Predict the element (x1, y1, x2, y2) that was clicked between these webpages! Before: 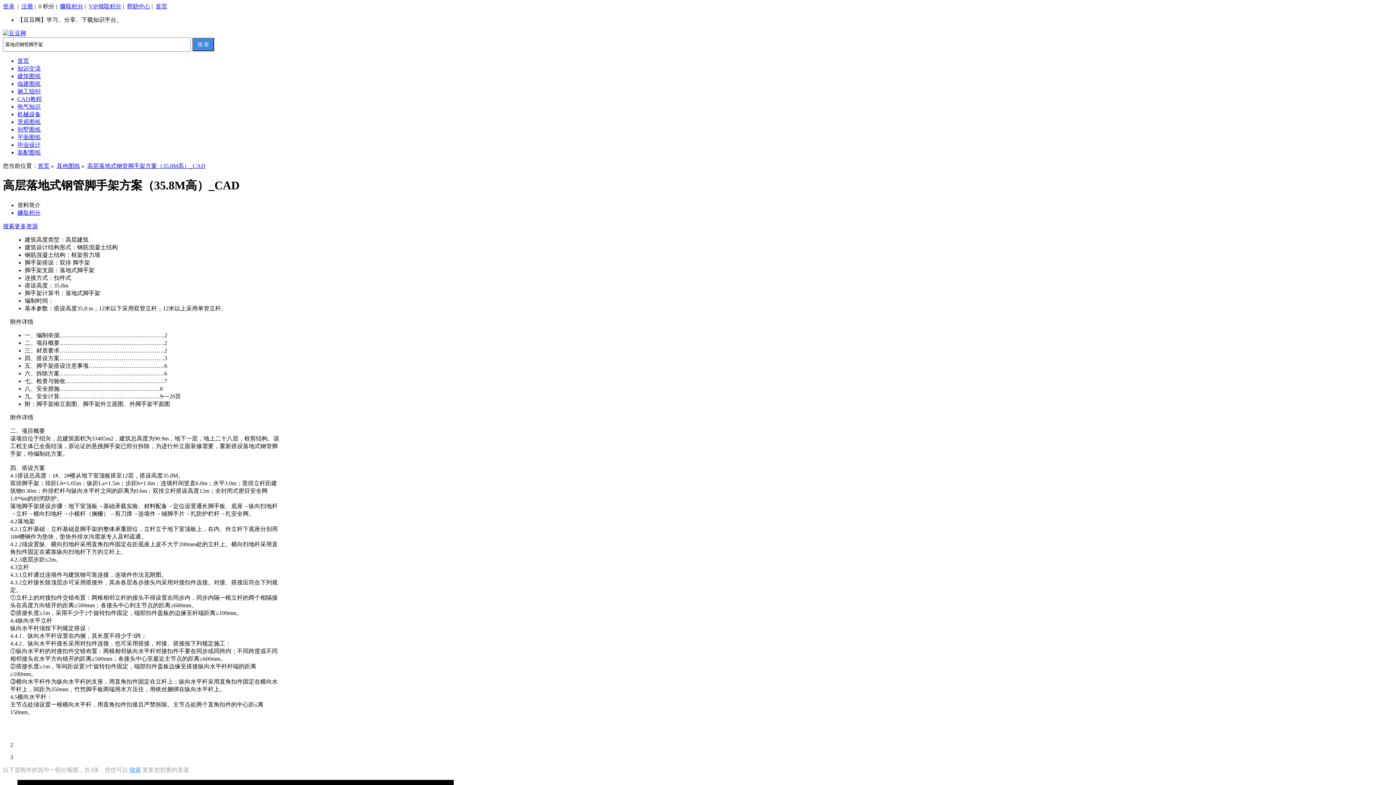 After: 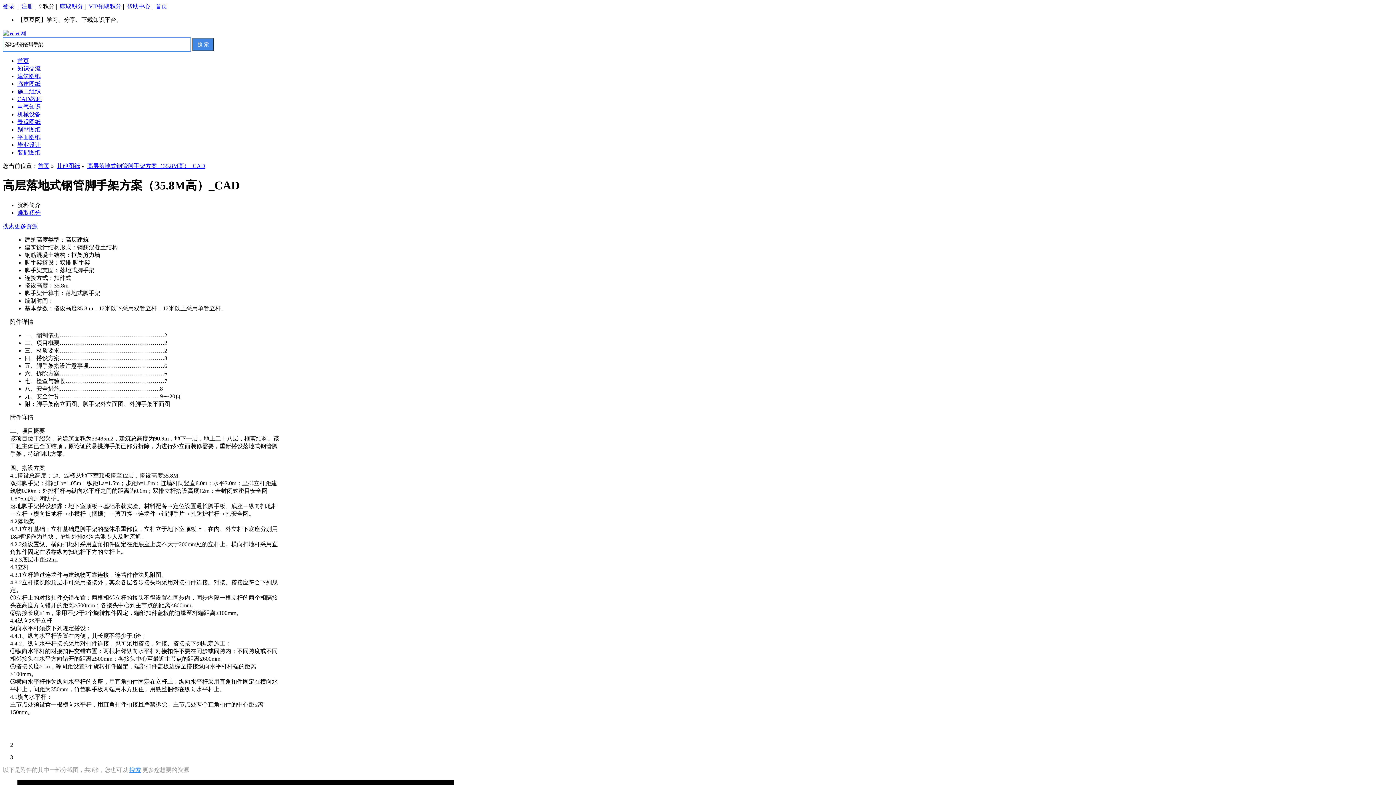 Action: bbox: (38, 3, 54, 9) label: 0 积分